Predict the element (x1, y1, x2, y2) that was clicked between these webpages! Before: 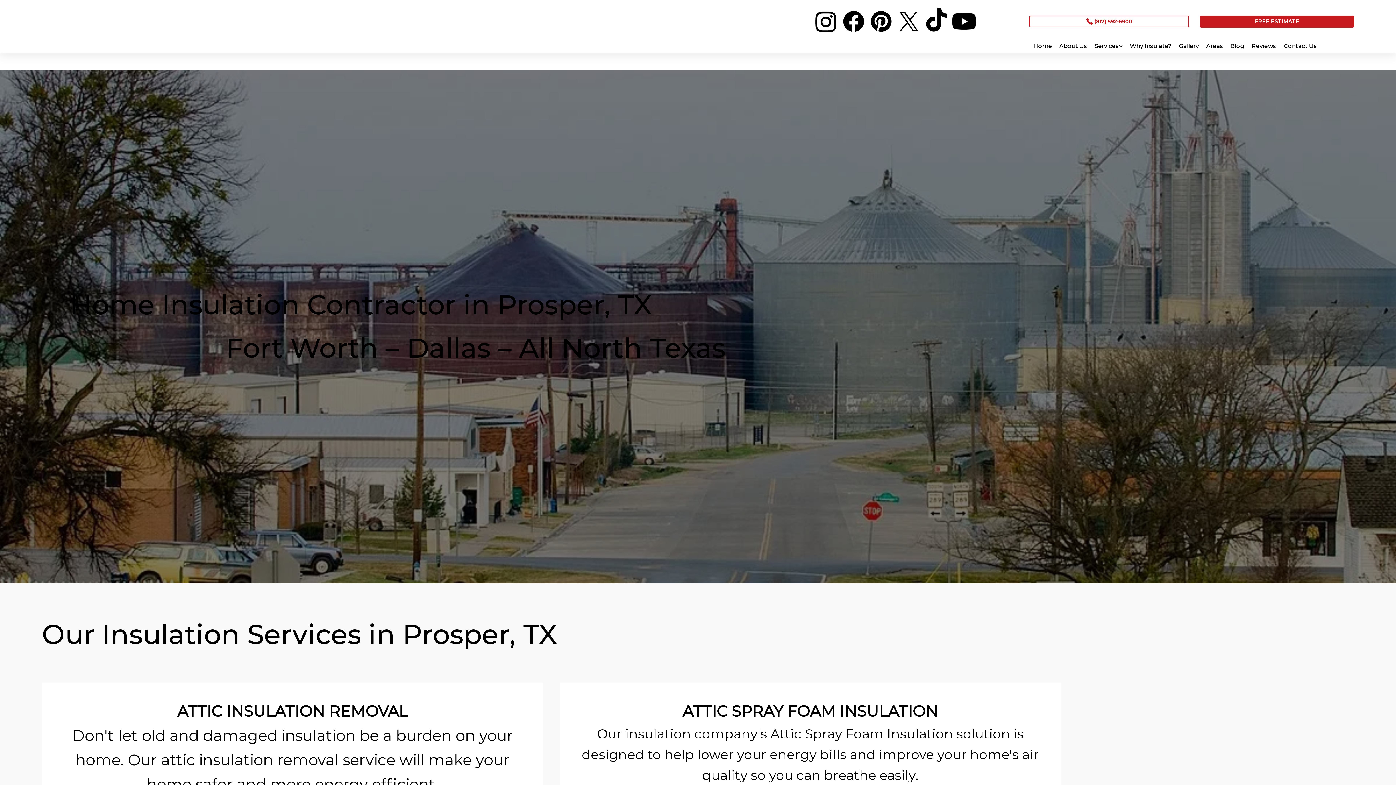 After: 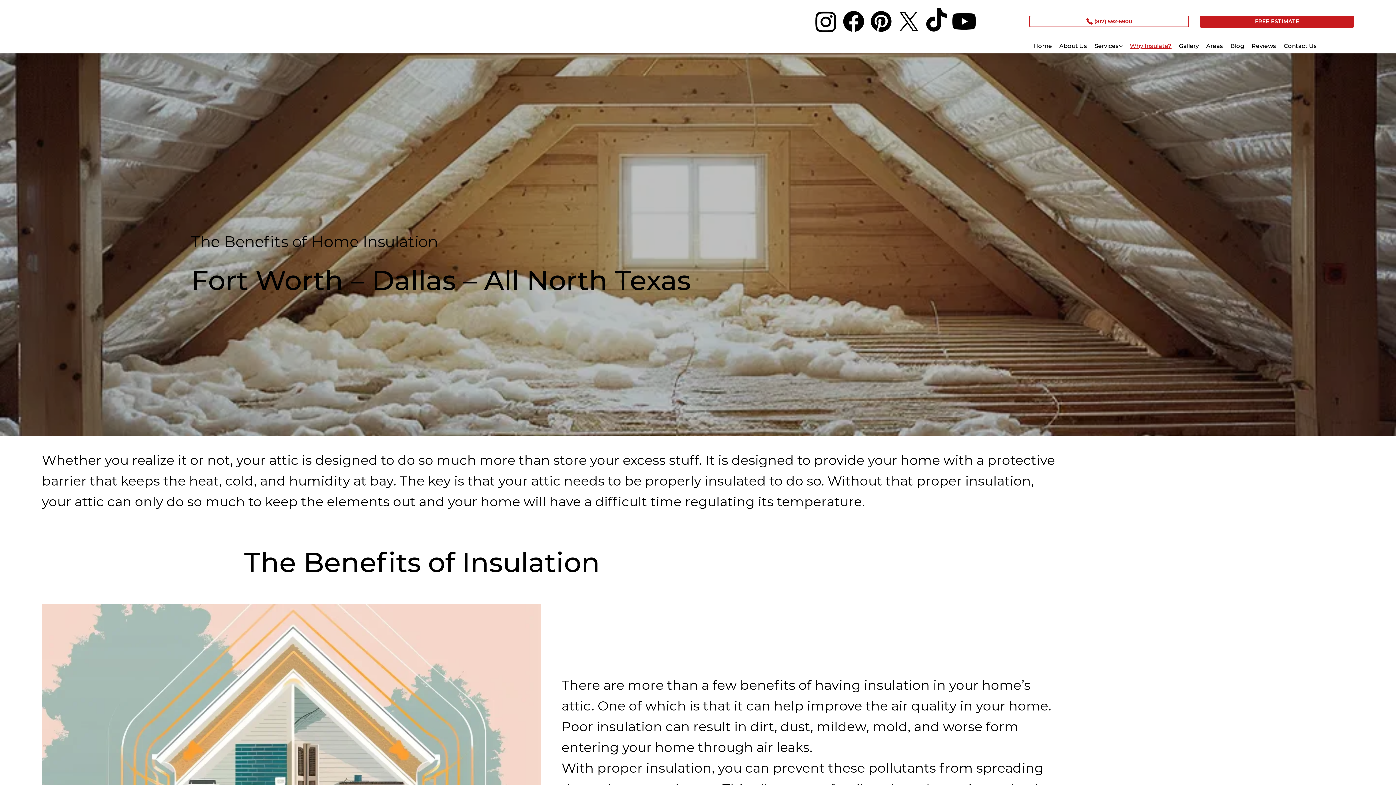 Action: label: Why Insulate? bbox: (1130, 42, 1171, 49)